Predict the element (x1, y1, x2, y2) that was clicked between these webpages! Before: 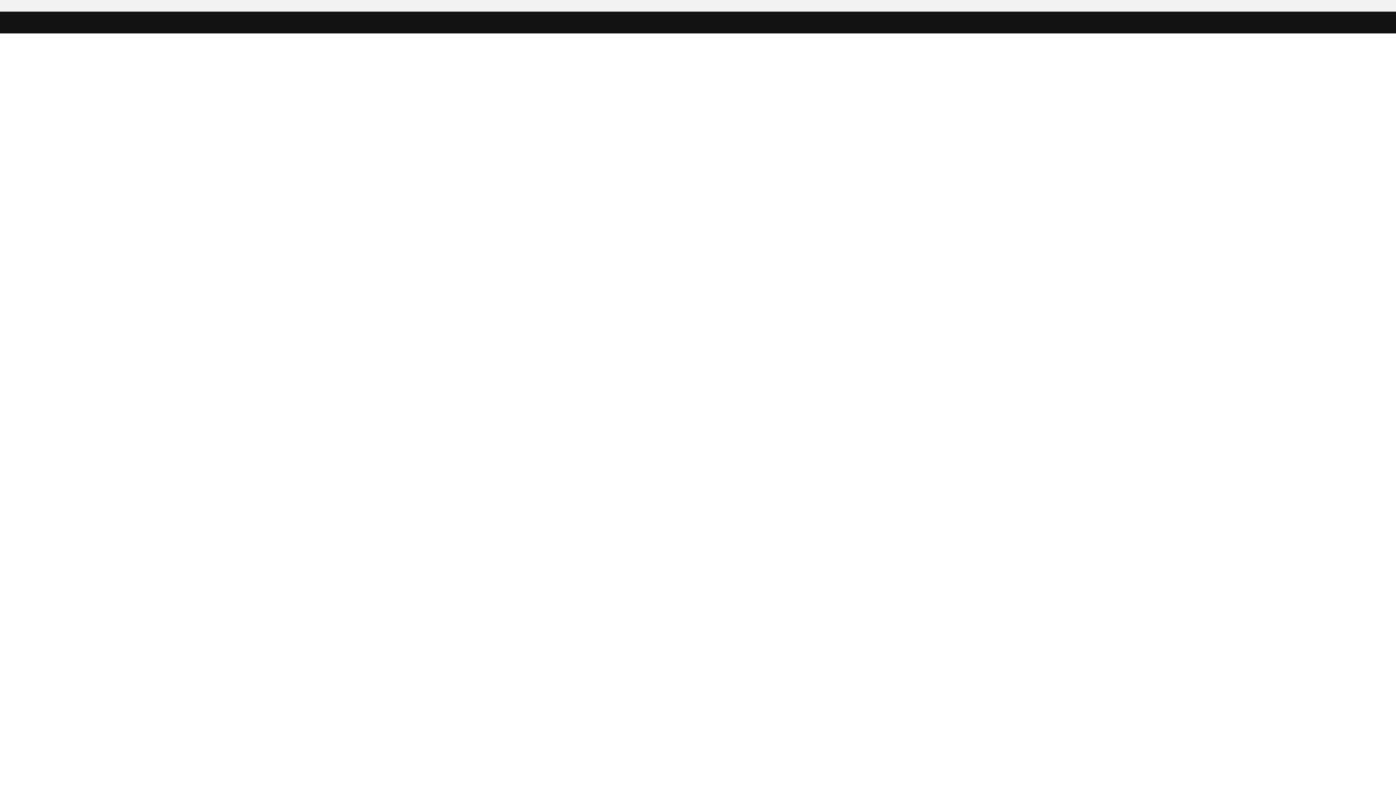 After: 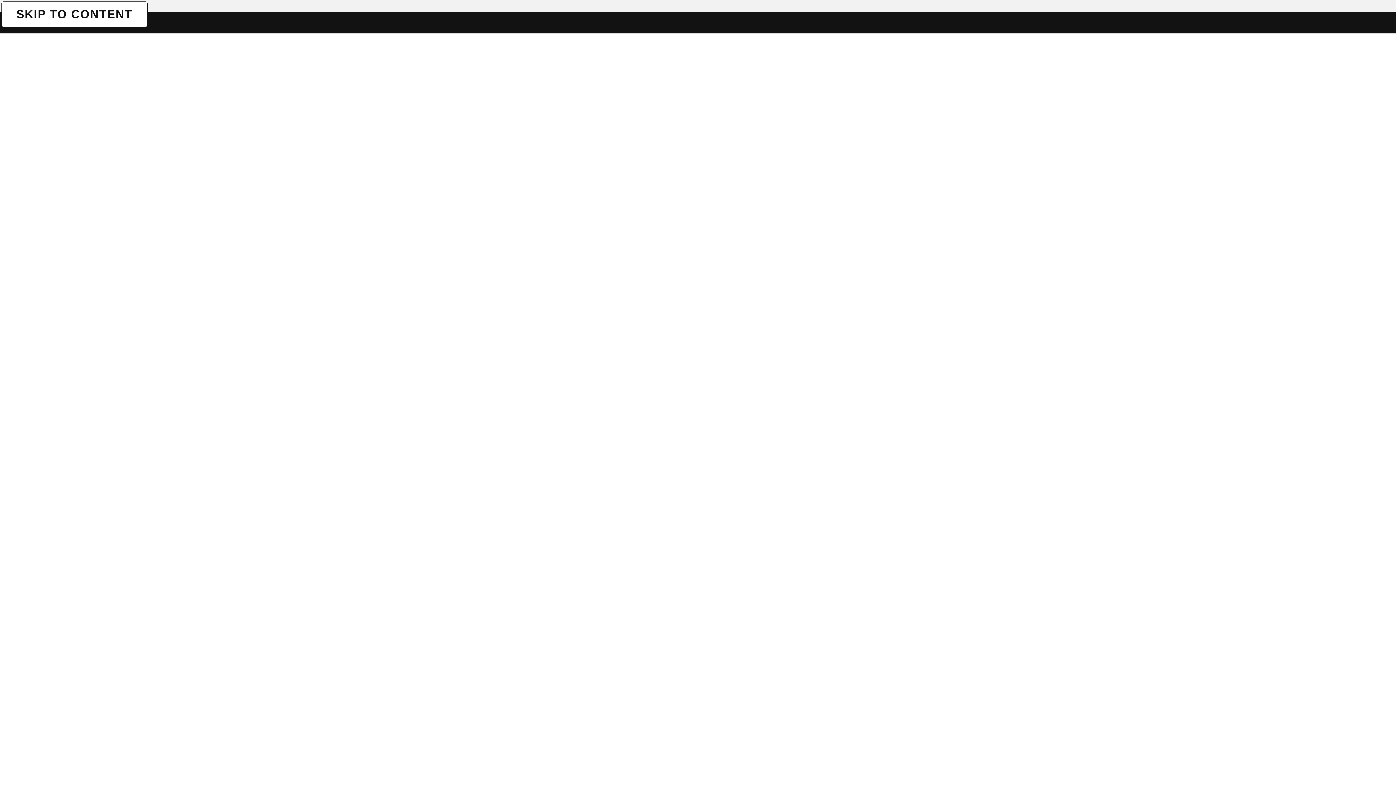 Action: label: SKIP TO CONTENT bbox: (1, 1, 1, 1)